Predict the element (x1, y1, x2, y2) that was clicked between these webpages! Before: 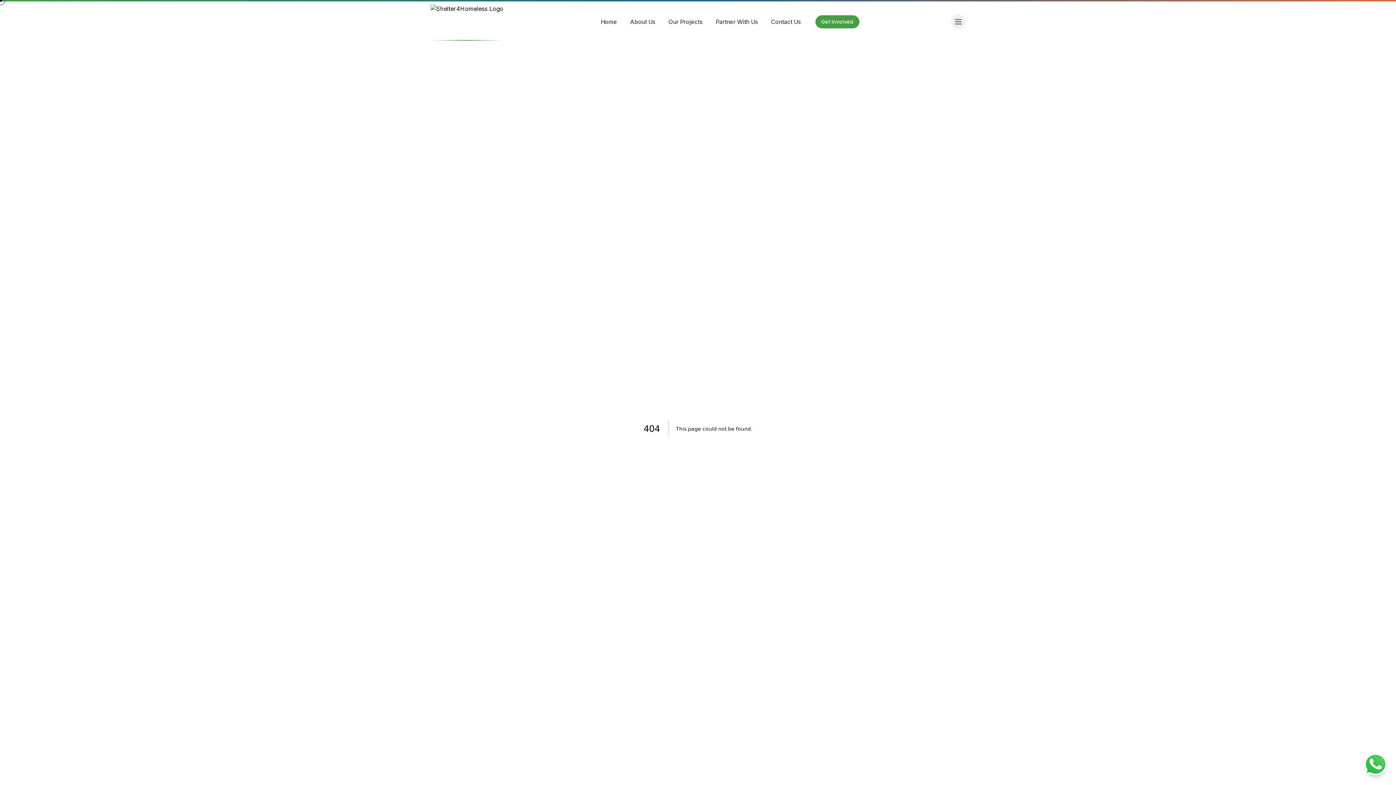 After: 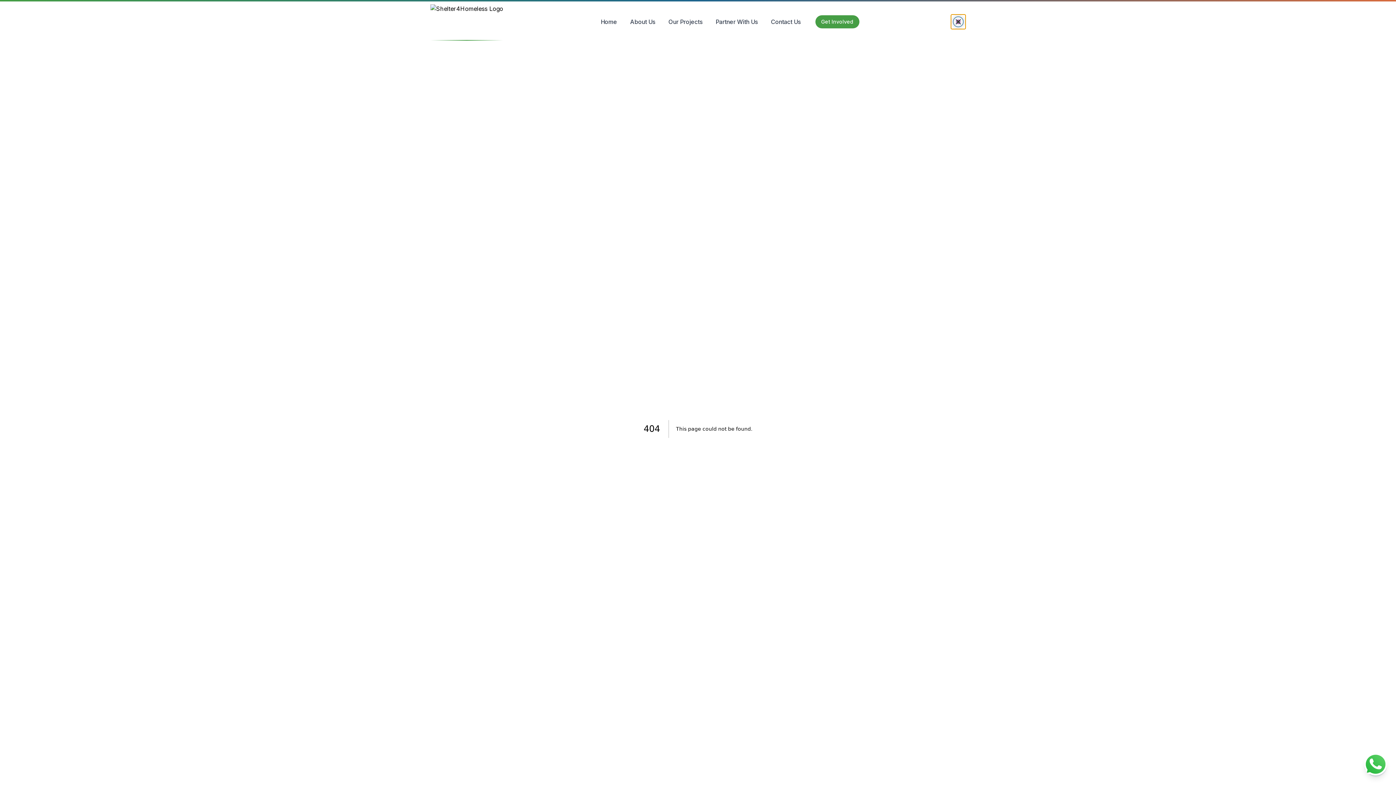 Action: bbox: (951, 14, 965, 29) label: Open menu